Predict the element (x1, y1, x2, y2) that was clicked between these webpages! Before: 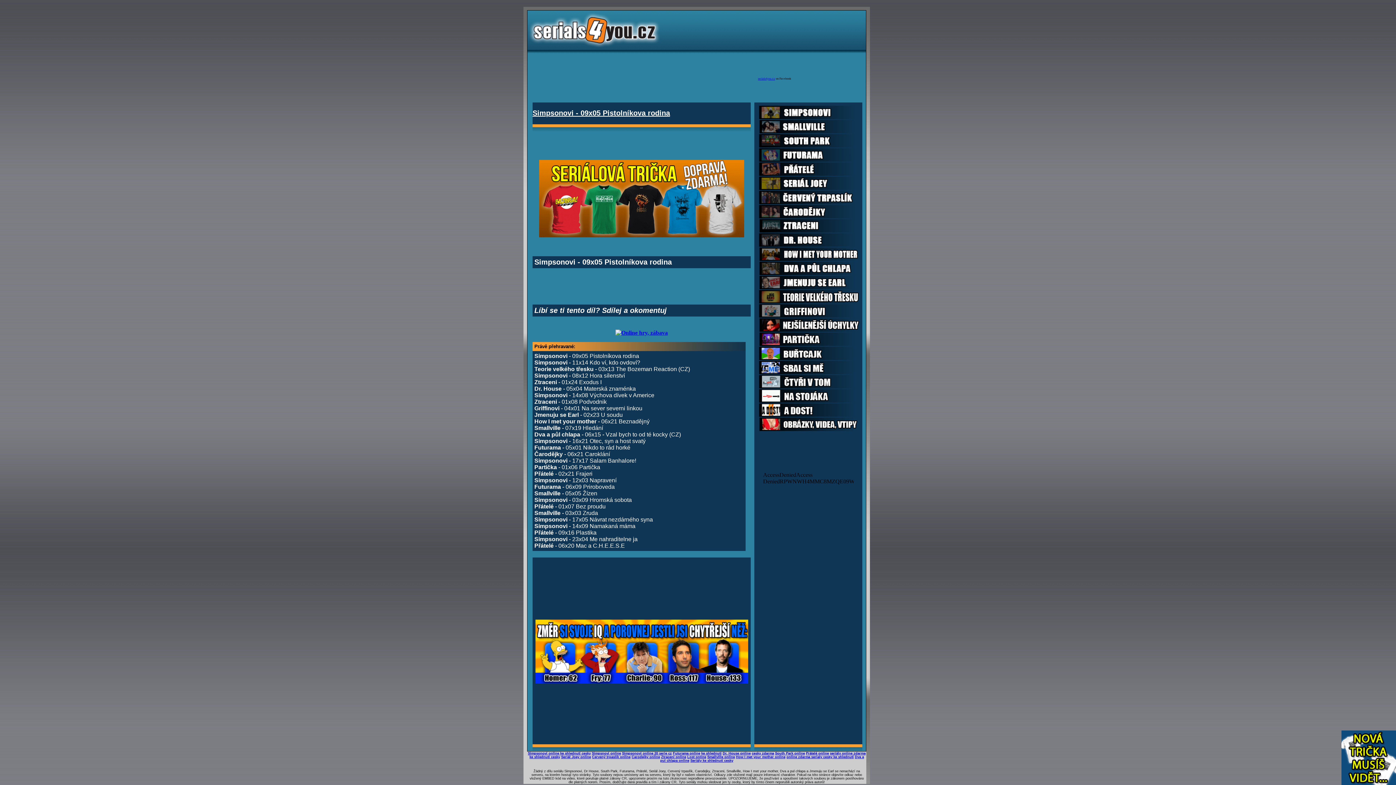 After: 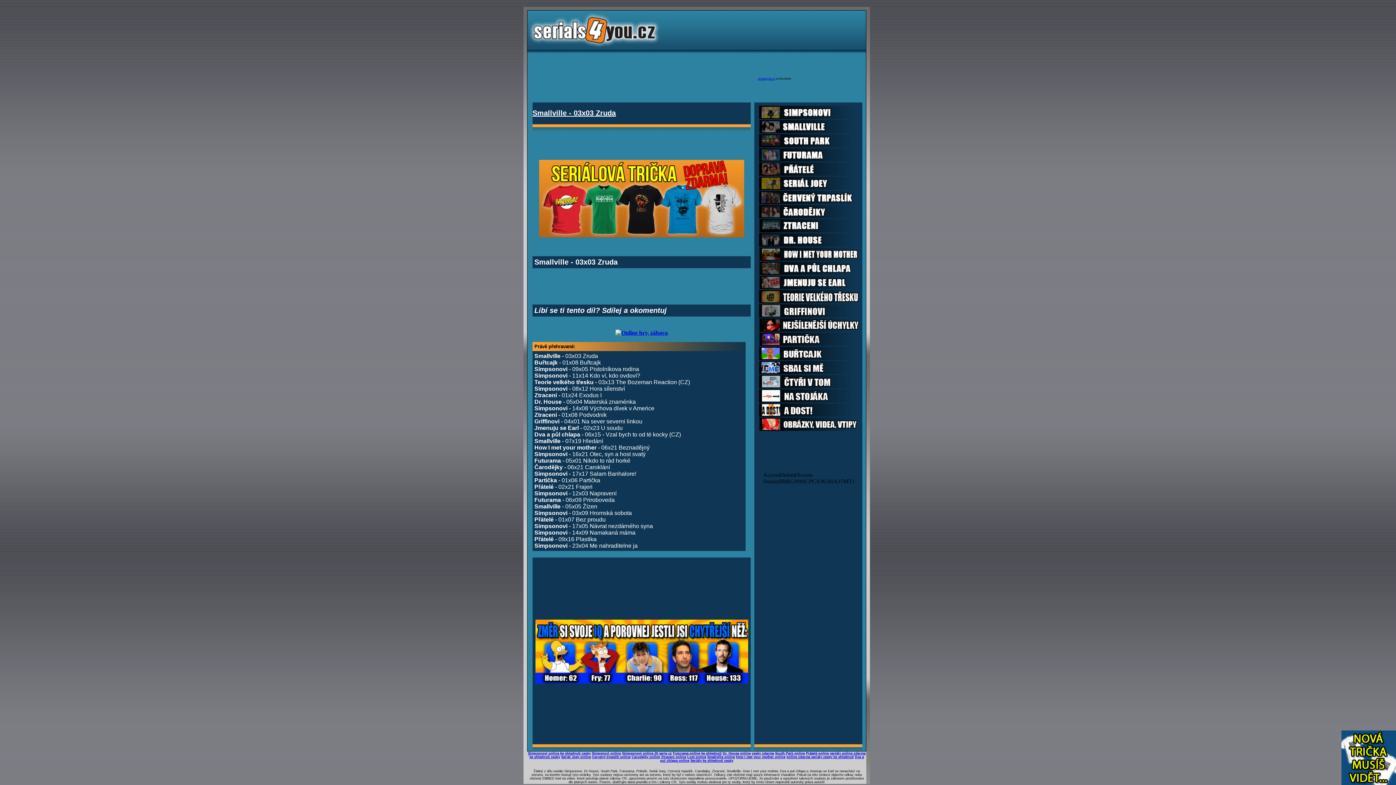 Action: label: Smallville - 03x03 Zruda bbox: (534, 510, 598, 516)